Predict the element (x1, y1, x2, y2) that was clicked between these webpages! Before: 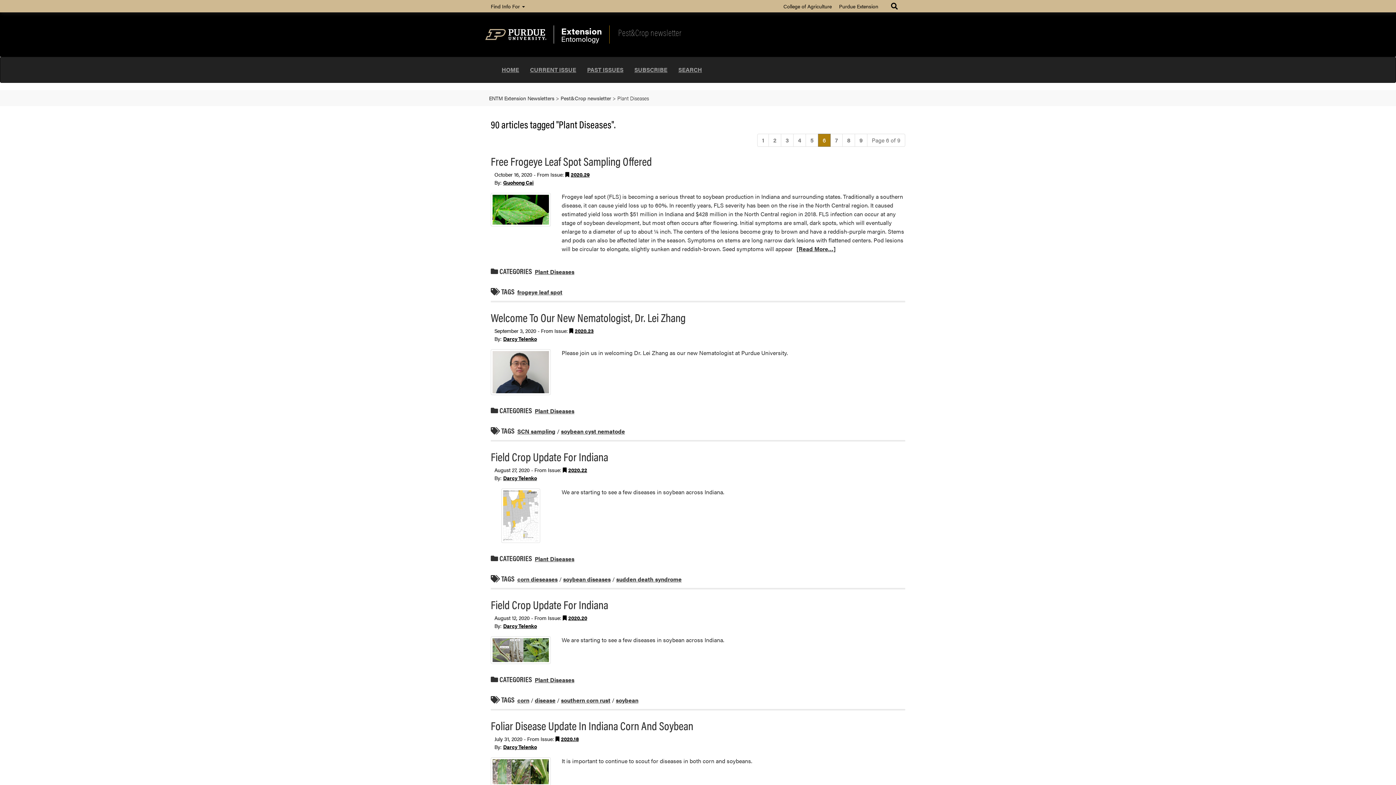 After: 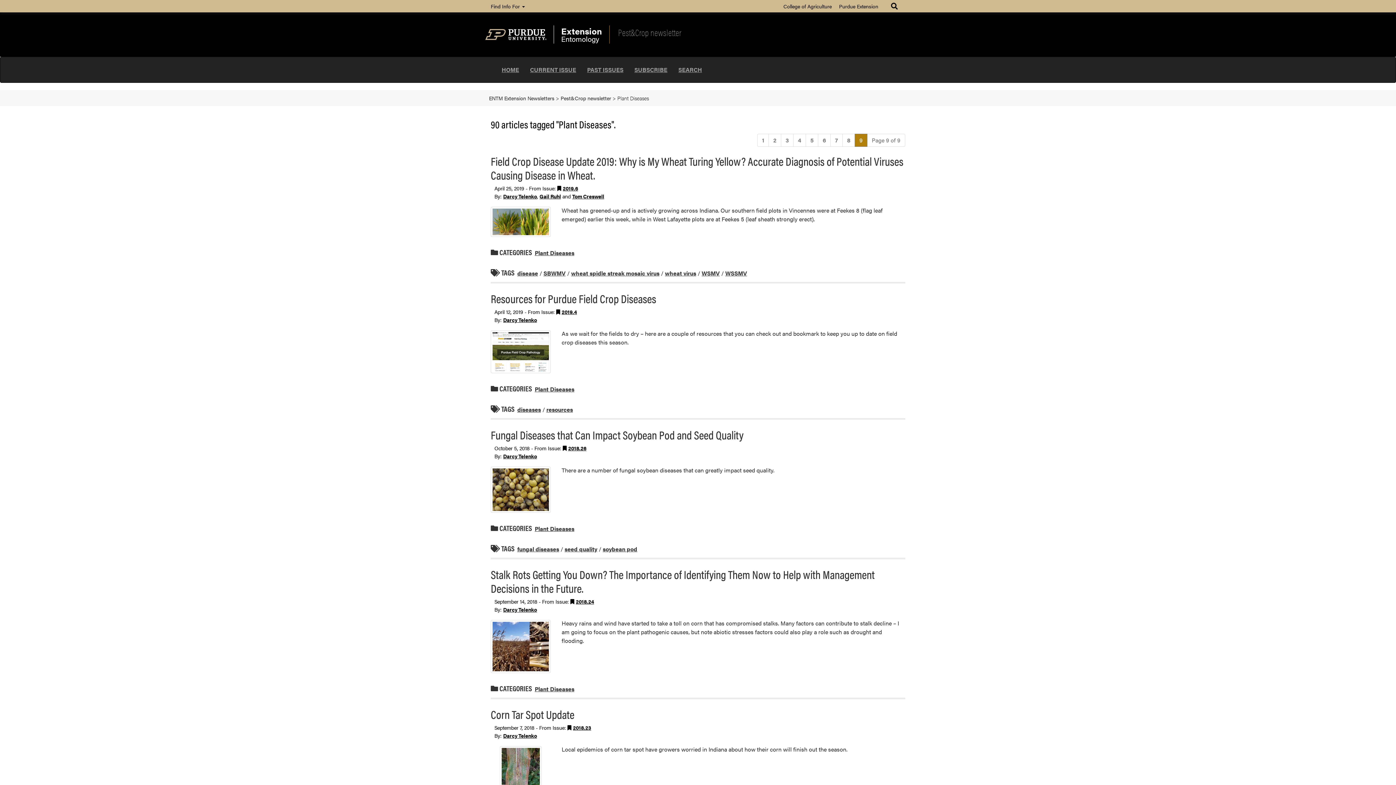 Action: bbox: (854, 133, 867, 146) label: 9